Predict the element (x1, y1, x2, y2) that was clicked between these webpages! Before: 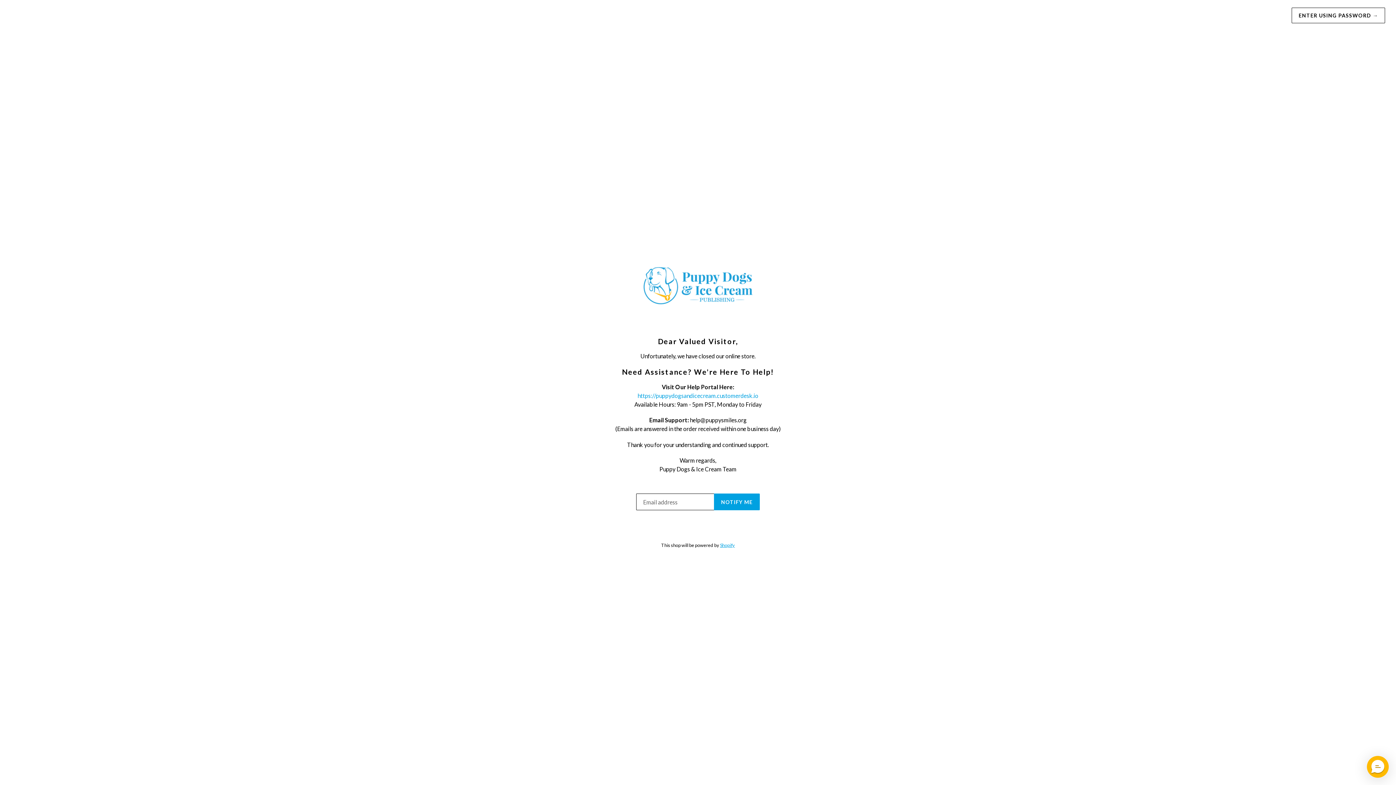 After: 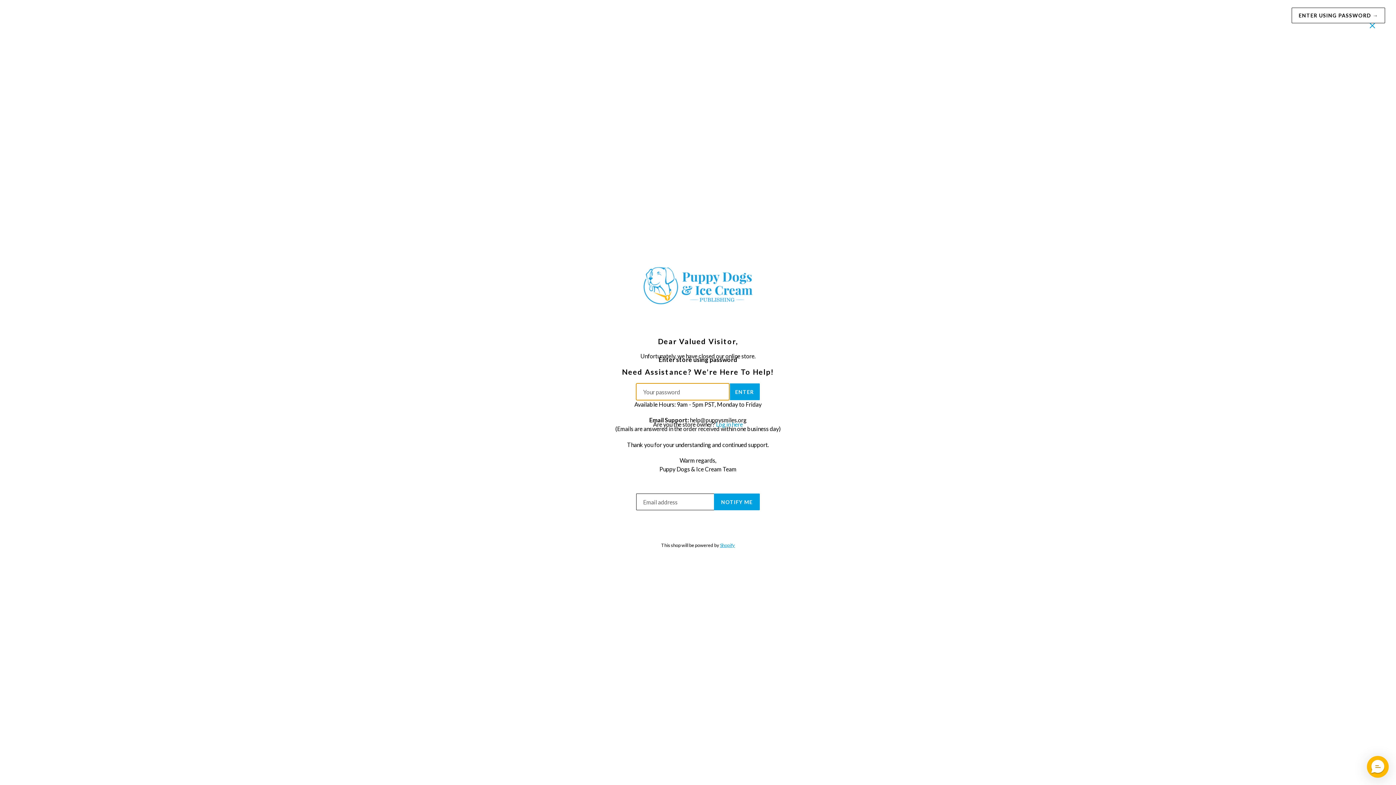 Action: bbox: (1292, 7, 1385, 23) label: ENTER USING PASSWORD →